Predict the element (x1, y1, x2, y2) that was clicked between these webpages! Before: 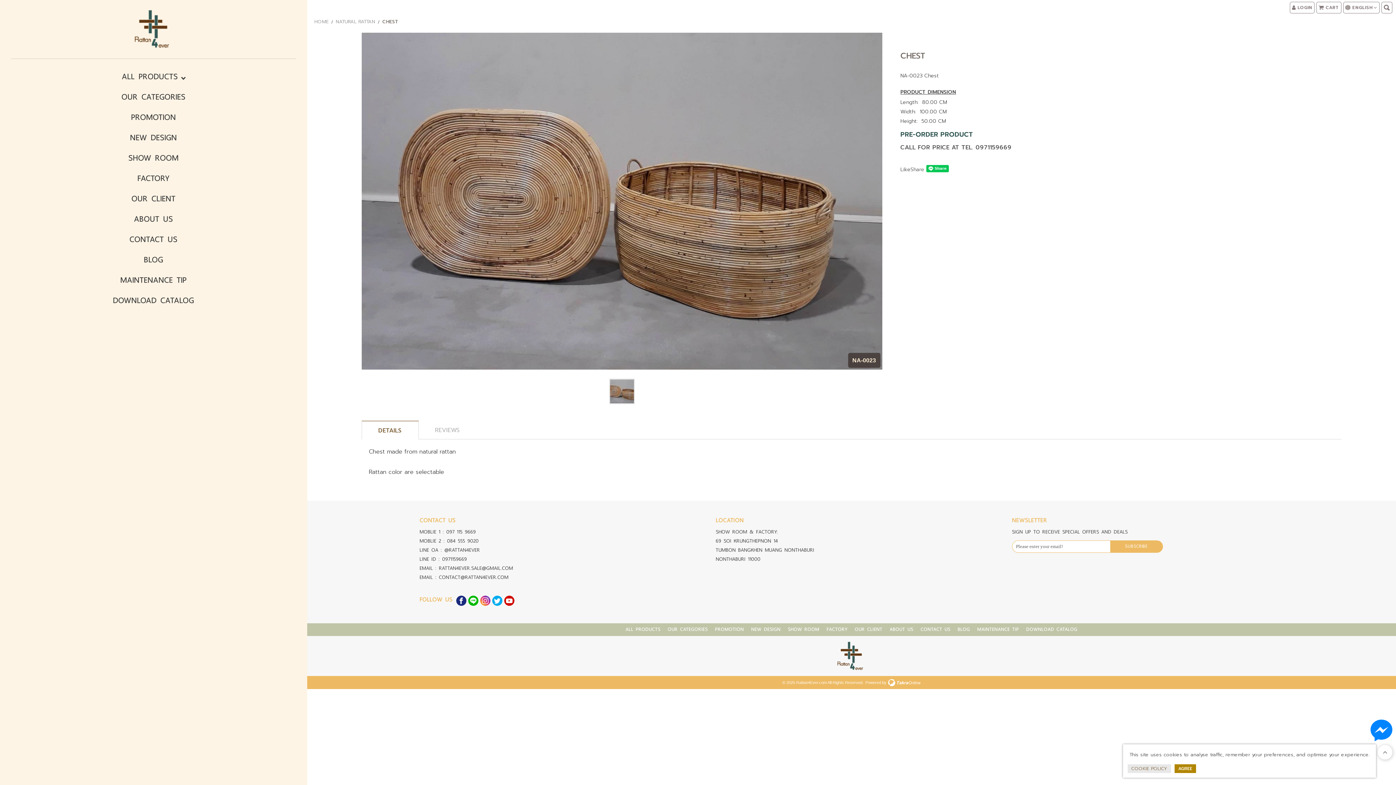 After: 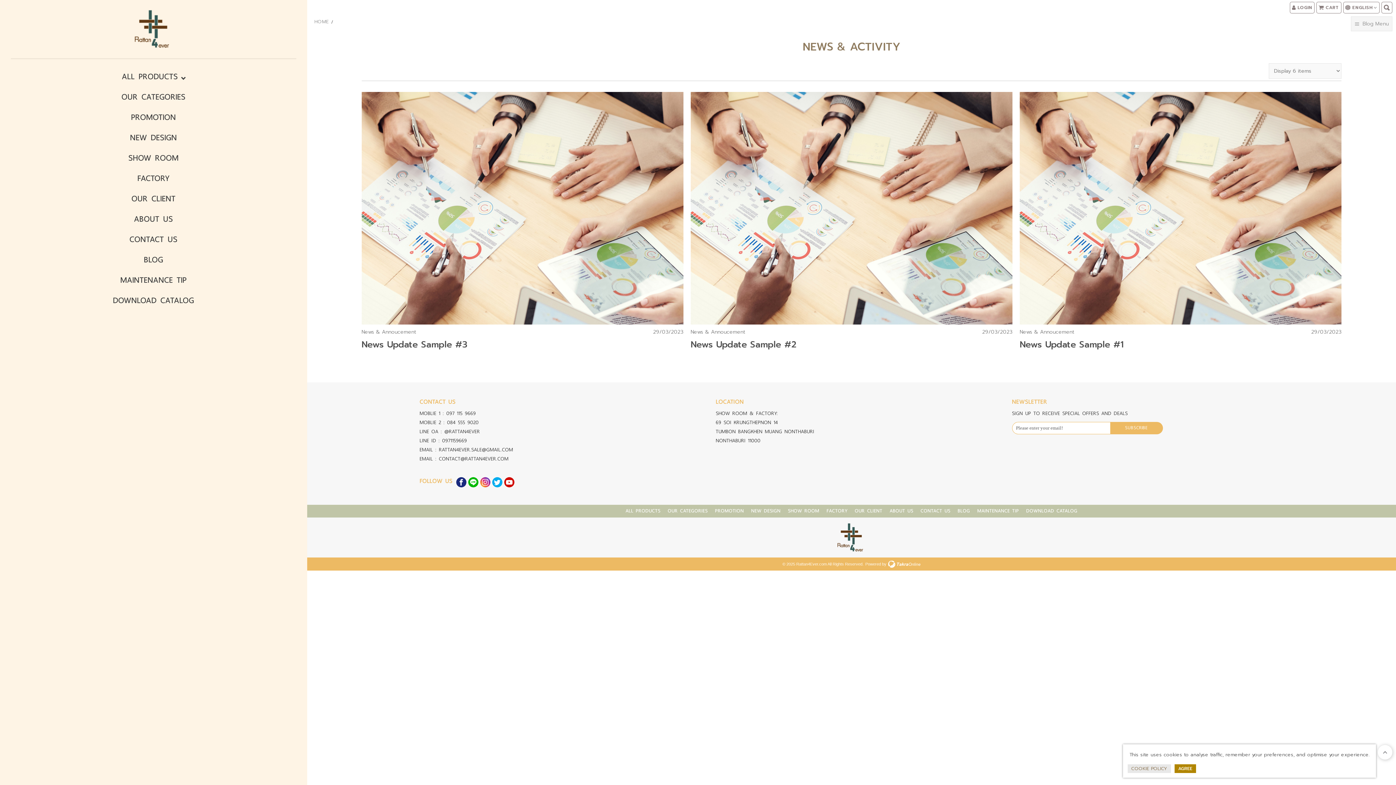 Action: bbox: (143, 251, 163, 268) label: BLOG